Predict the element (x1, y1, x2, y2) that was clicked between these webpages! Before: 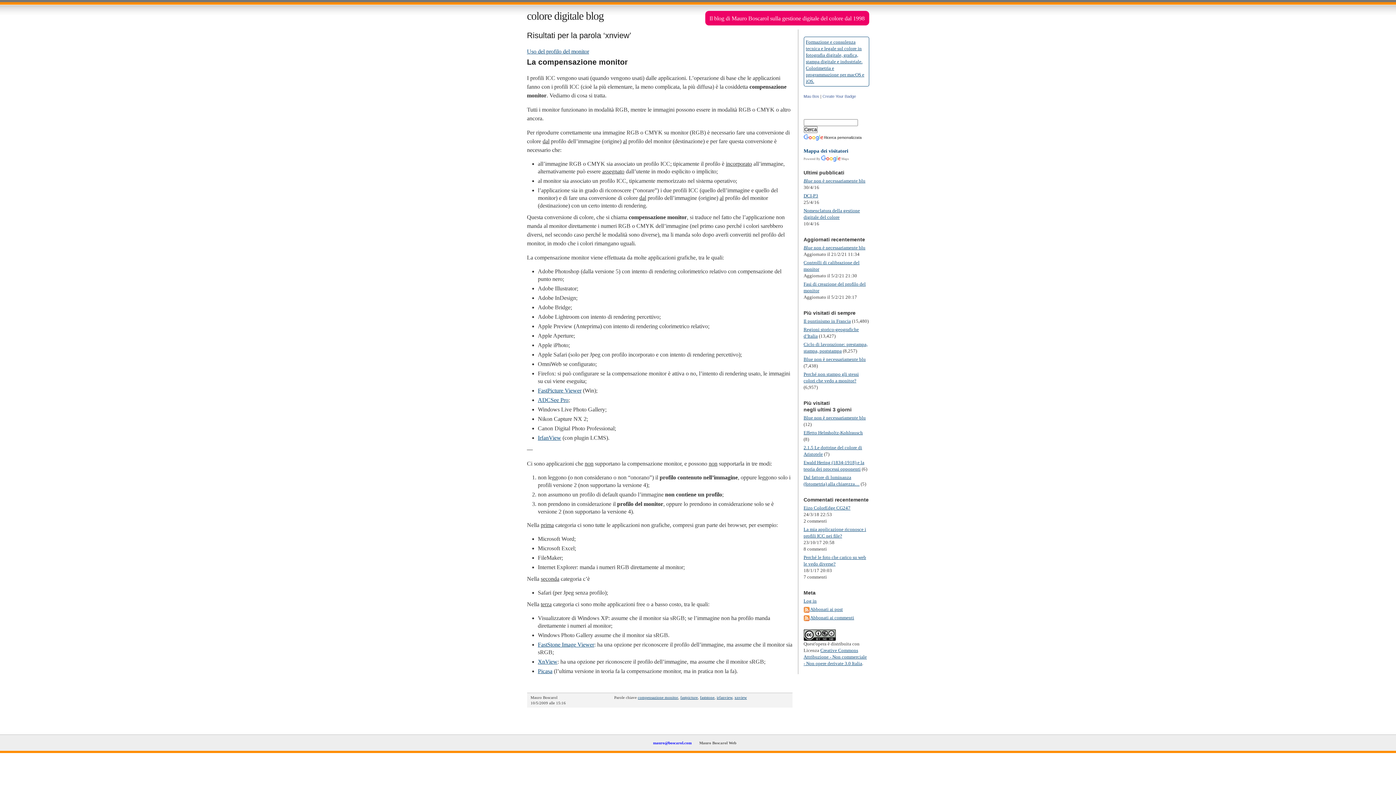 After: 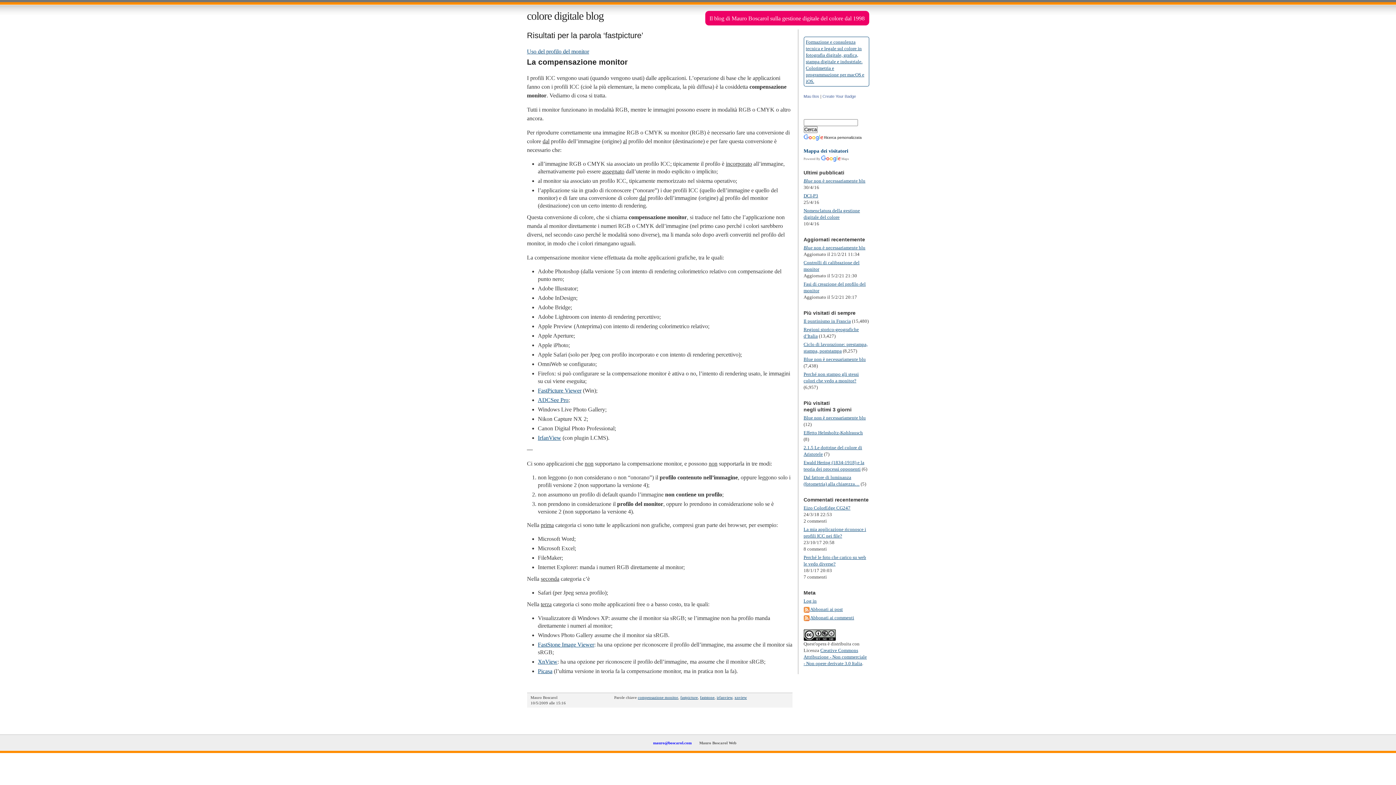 Action: bbox: (680, 695, 698, 700) label: fastpicture